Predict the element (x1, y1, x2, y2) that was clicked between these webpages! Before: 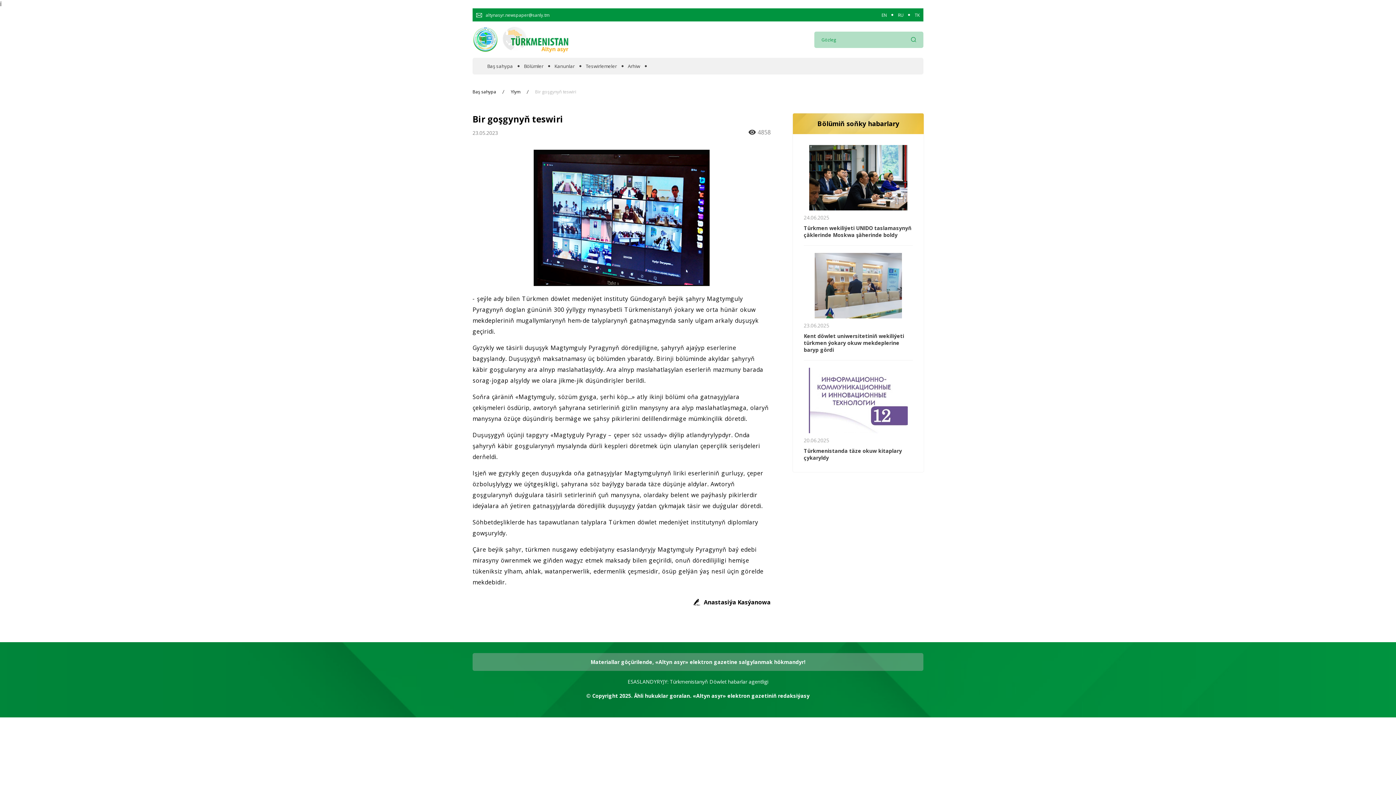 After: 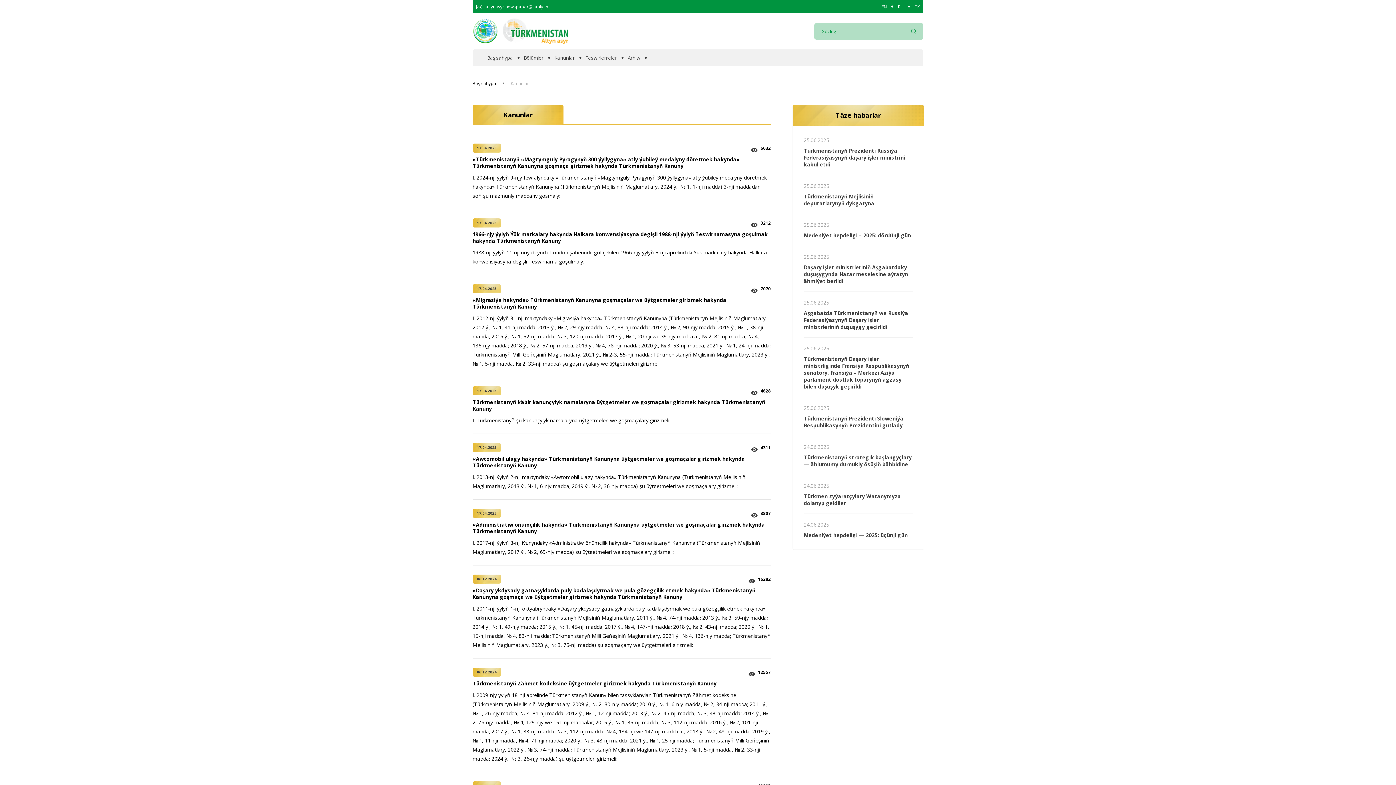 Action: bbox: (554, 63, 574, 69) label: Kanunlar